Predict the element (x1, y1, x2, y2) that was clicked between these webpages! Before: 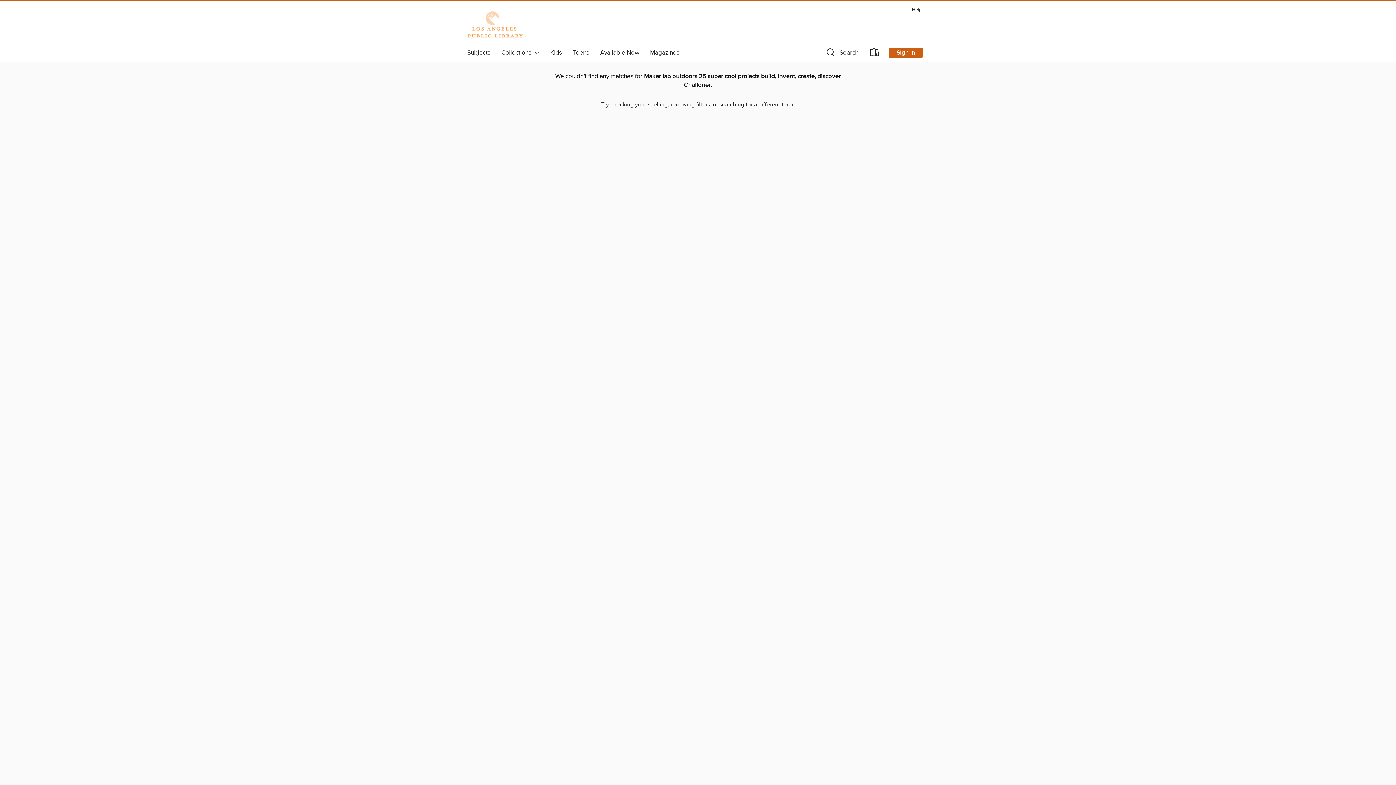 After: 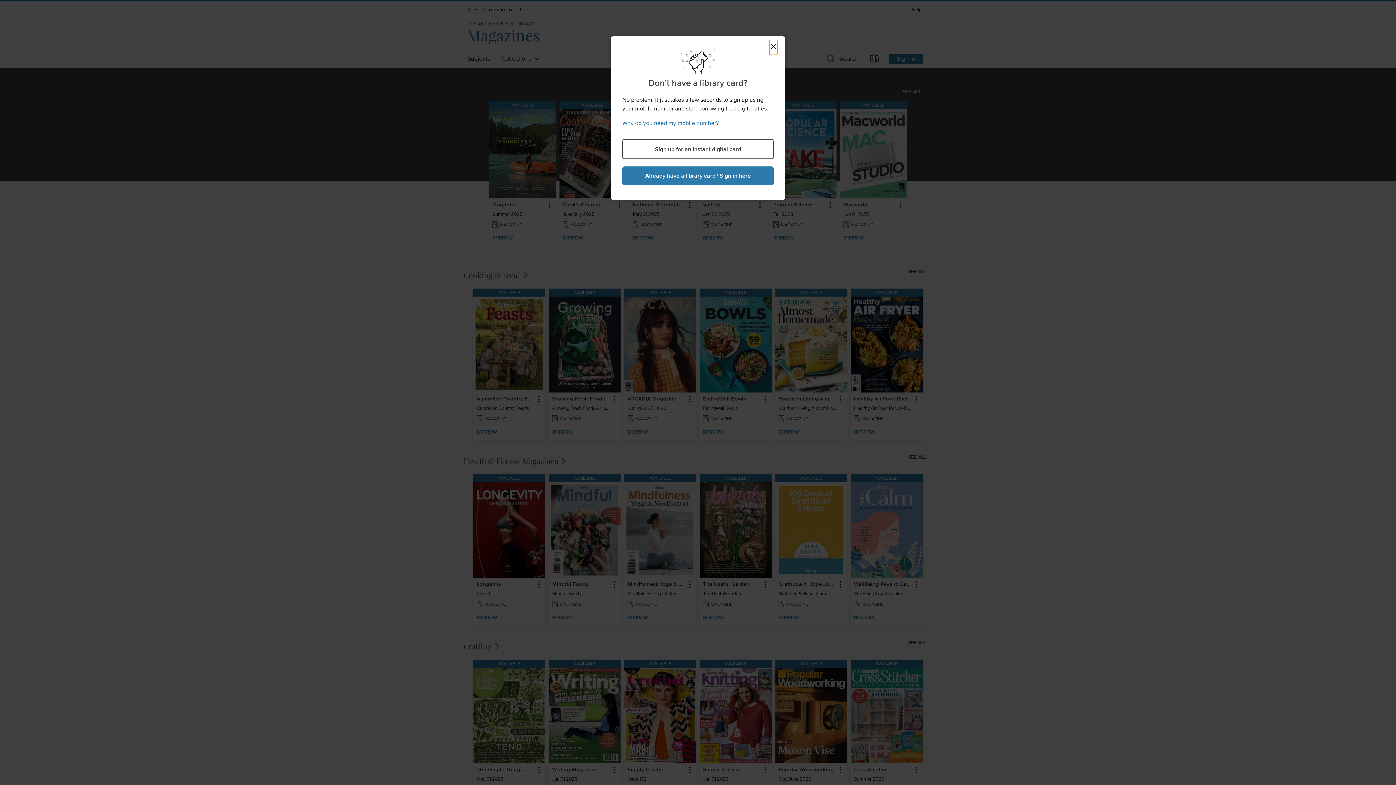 Action: bbox: (644, 46, 685, 58) label: Magazines